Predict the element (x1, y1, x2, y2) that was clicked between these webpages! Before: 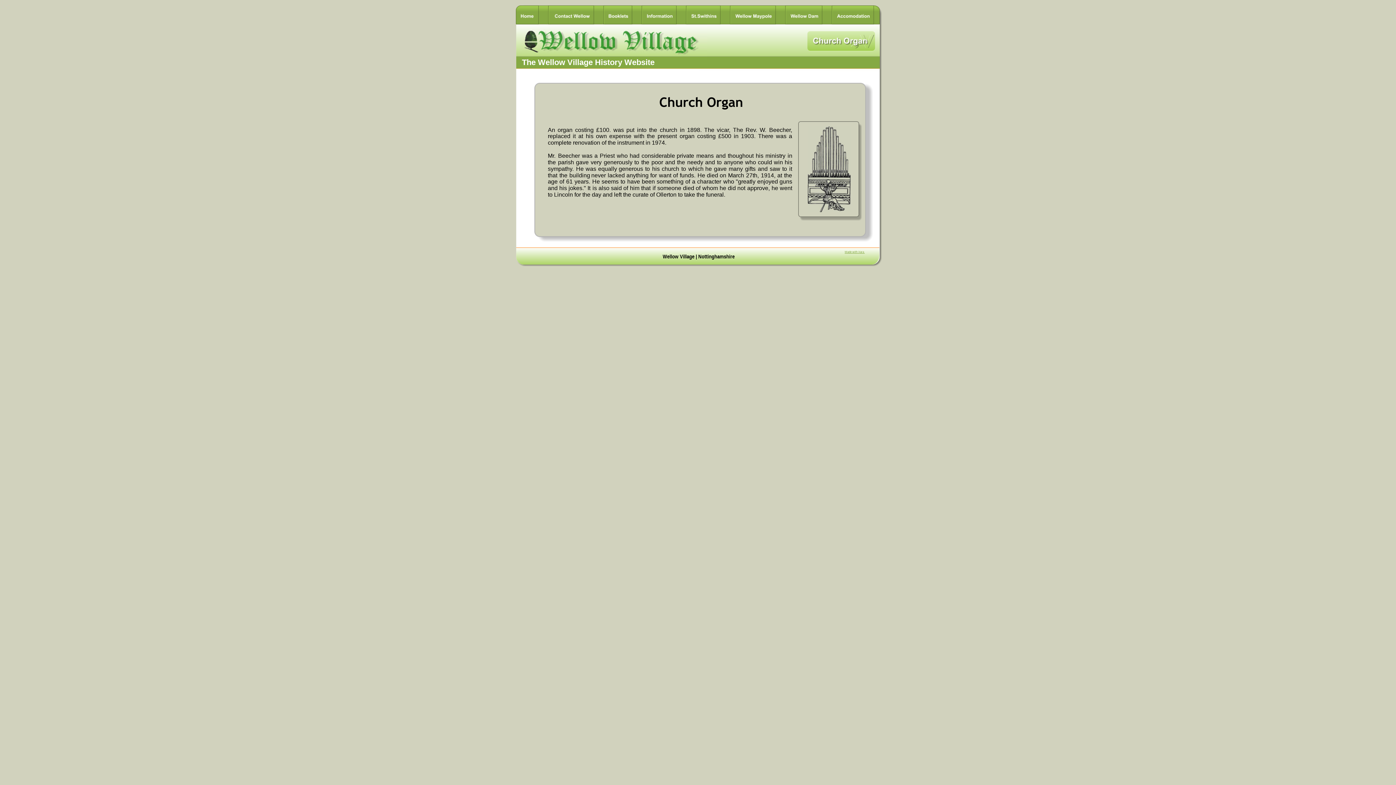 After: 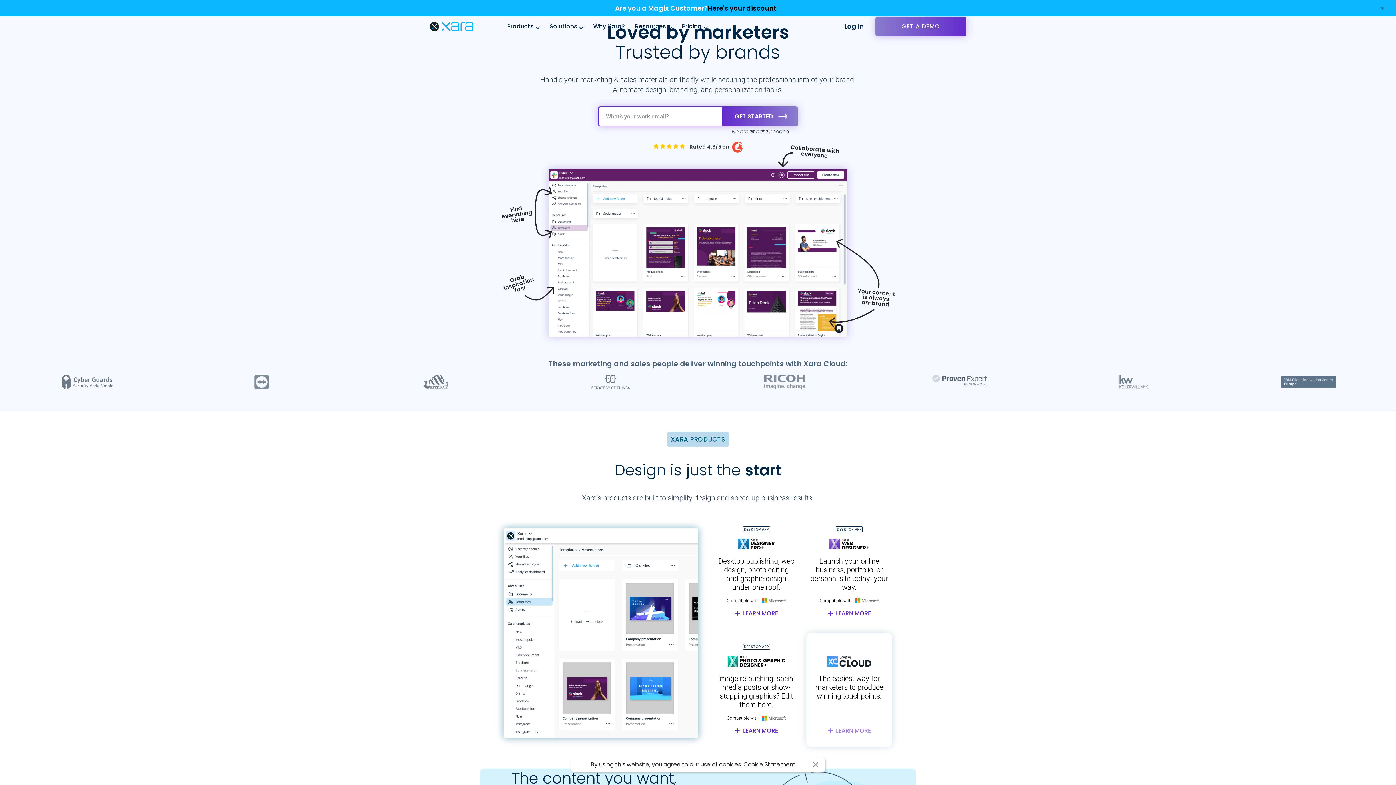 Action: label: Made with Xara  bbox: (844, 250, 864, 253)